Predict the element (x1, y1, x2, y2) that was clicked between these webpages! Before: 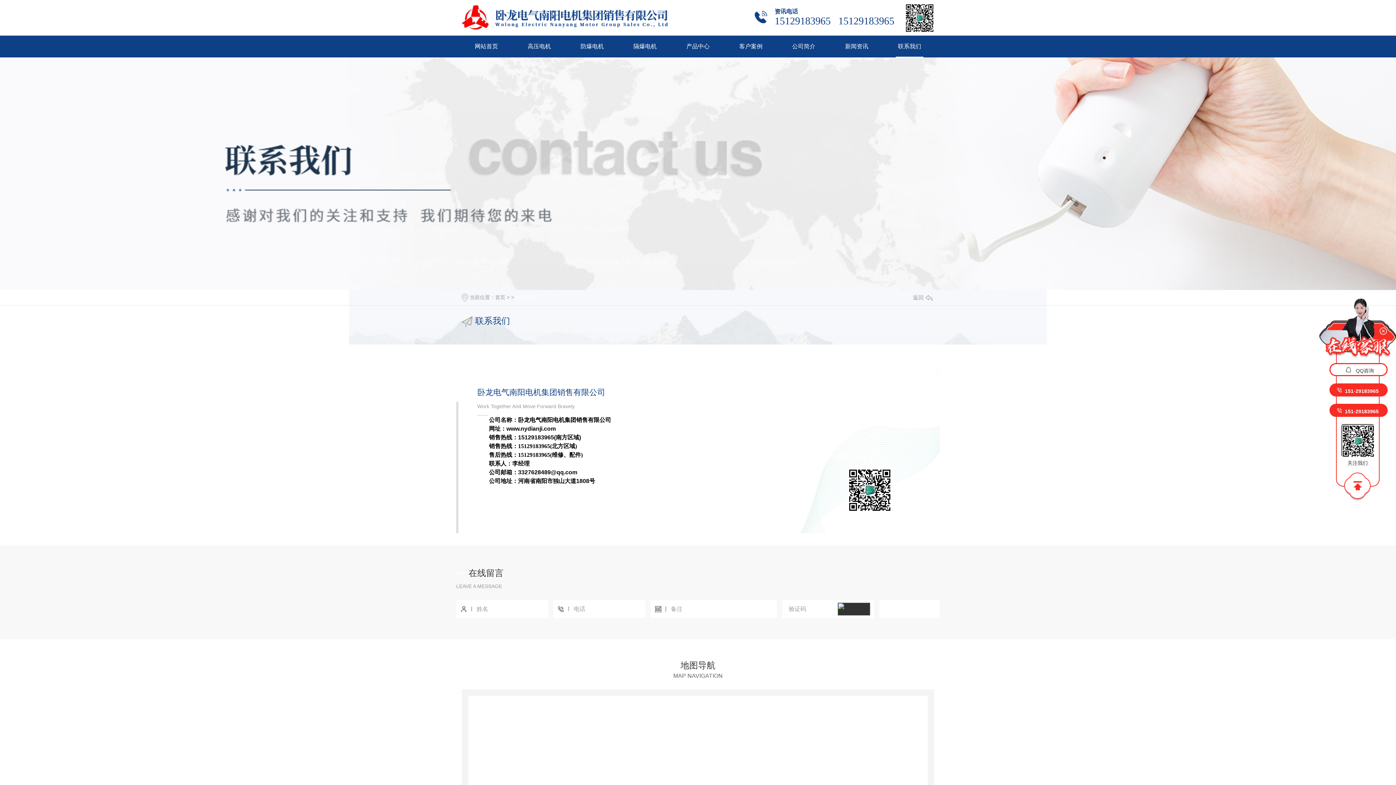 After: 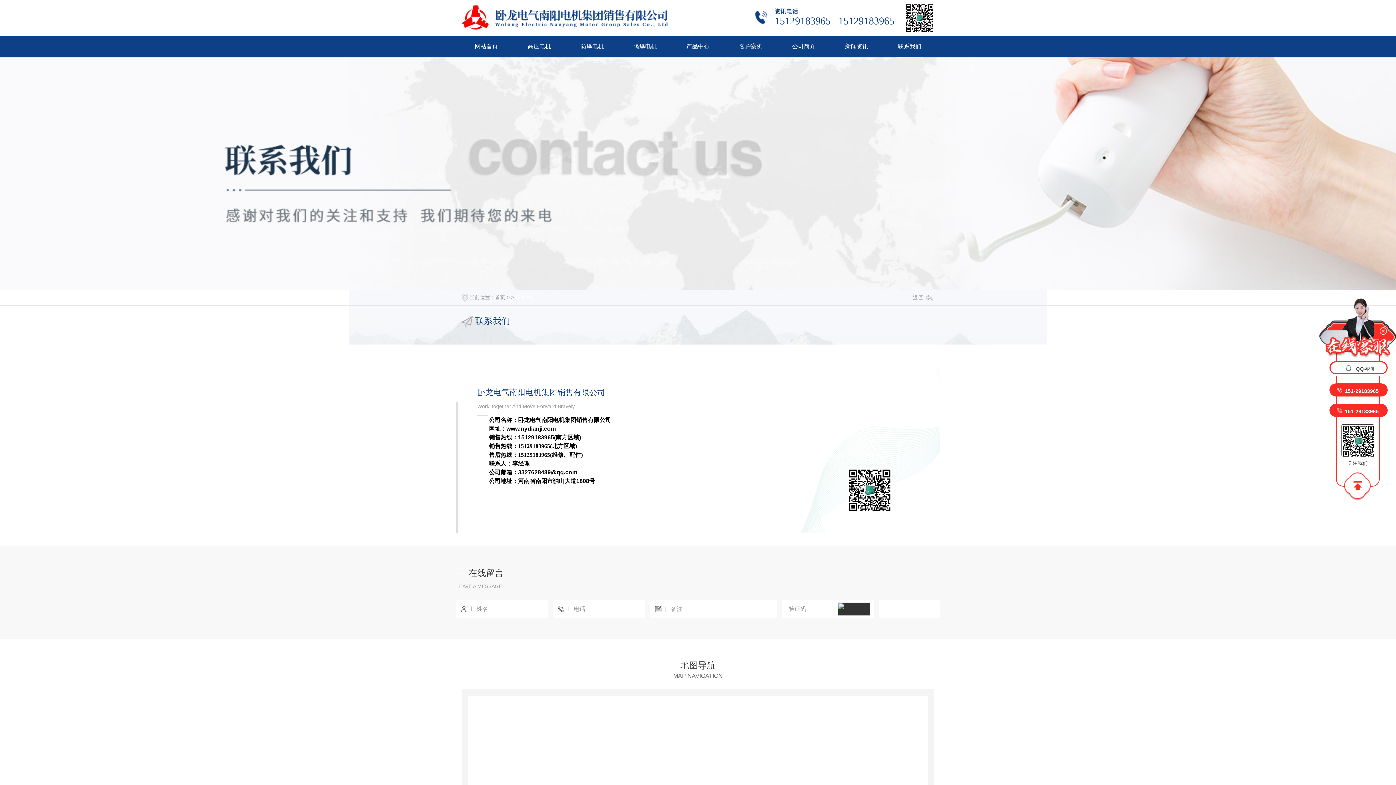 Action: label: QQ咨询 bbox: (1329, 363, 1387, 376)